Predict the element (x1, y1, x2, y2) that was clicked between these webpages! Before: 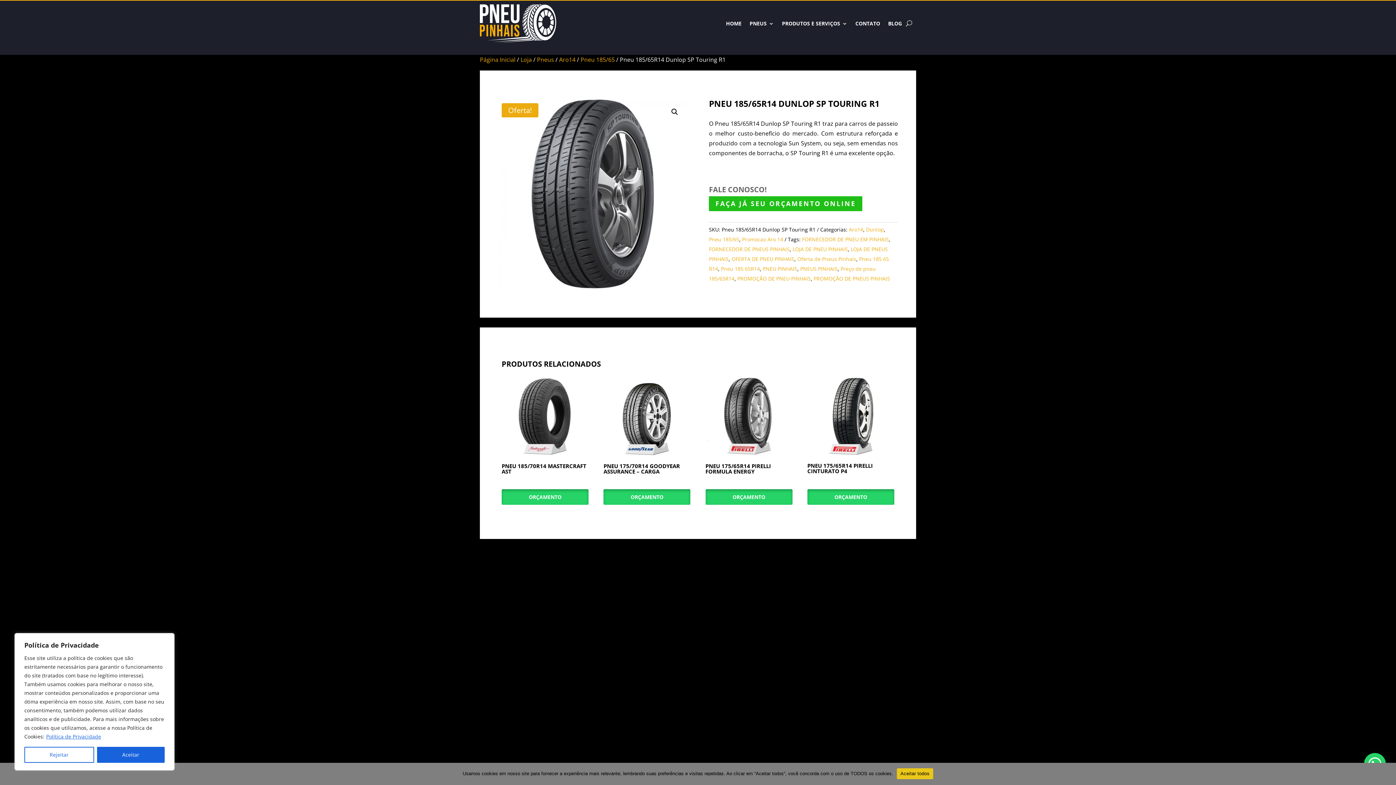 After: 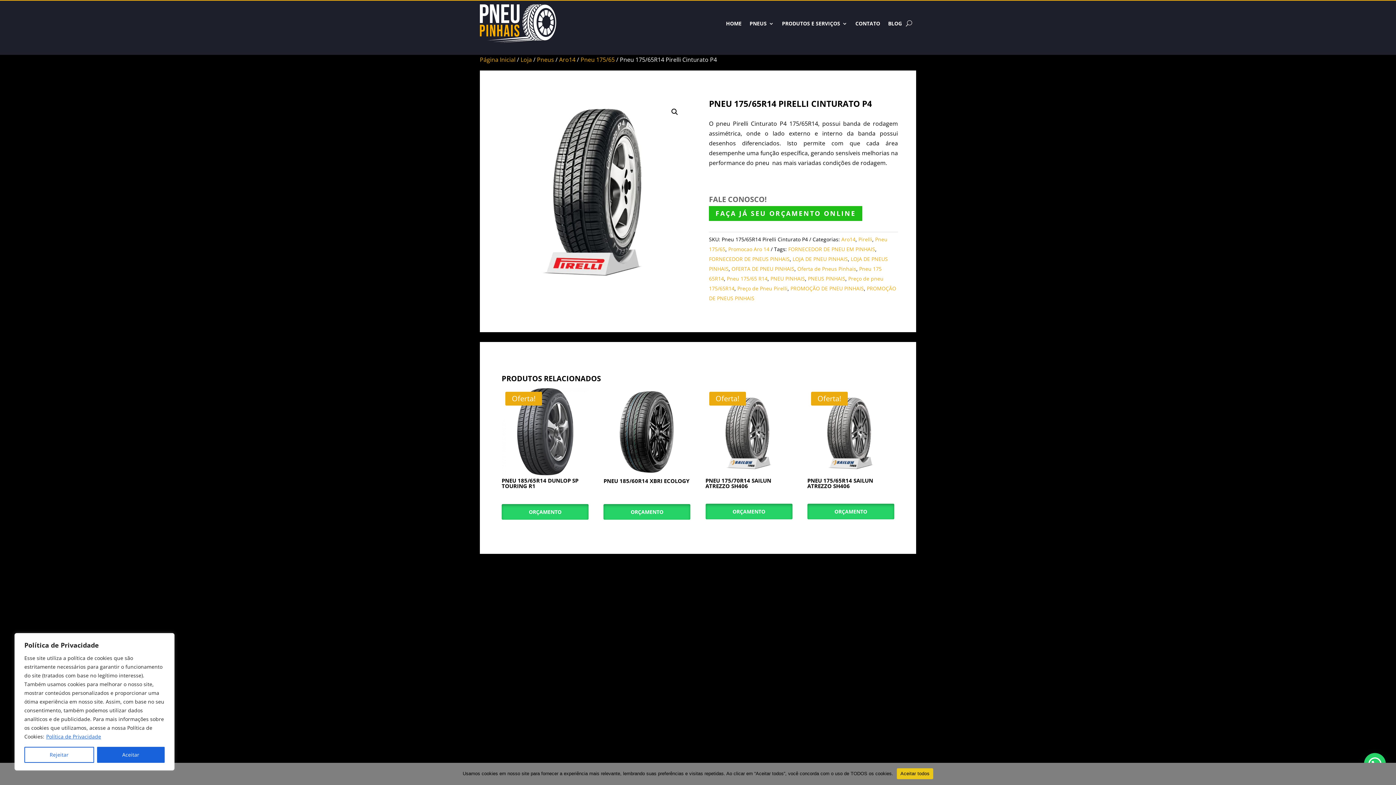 Action: label: PNEU 175/65R14 PIRELLI CINTURATO P4 bbox: (807, 373, 894, 484)